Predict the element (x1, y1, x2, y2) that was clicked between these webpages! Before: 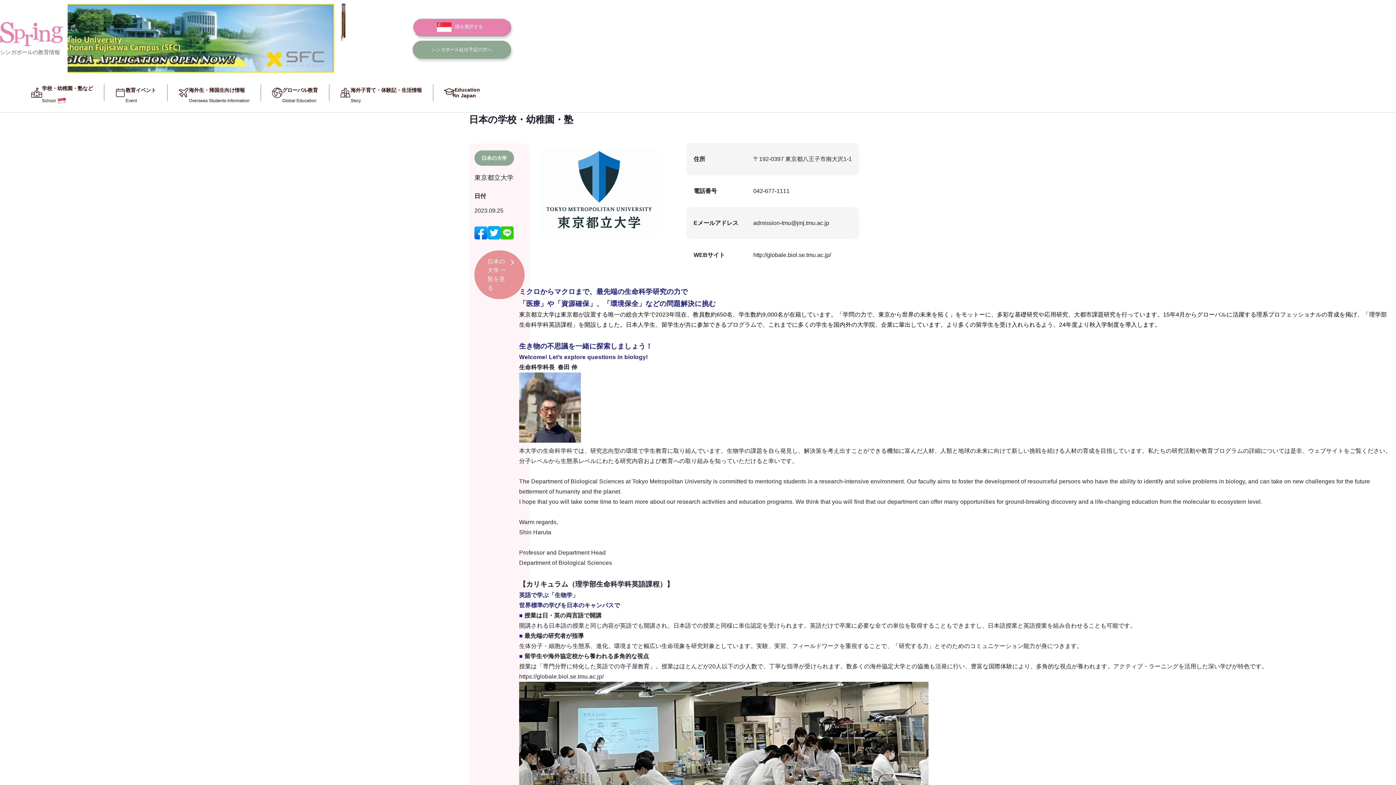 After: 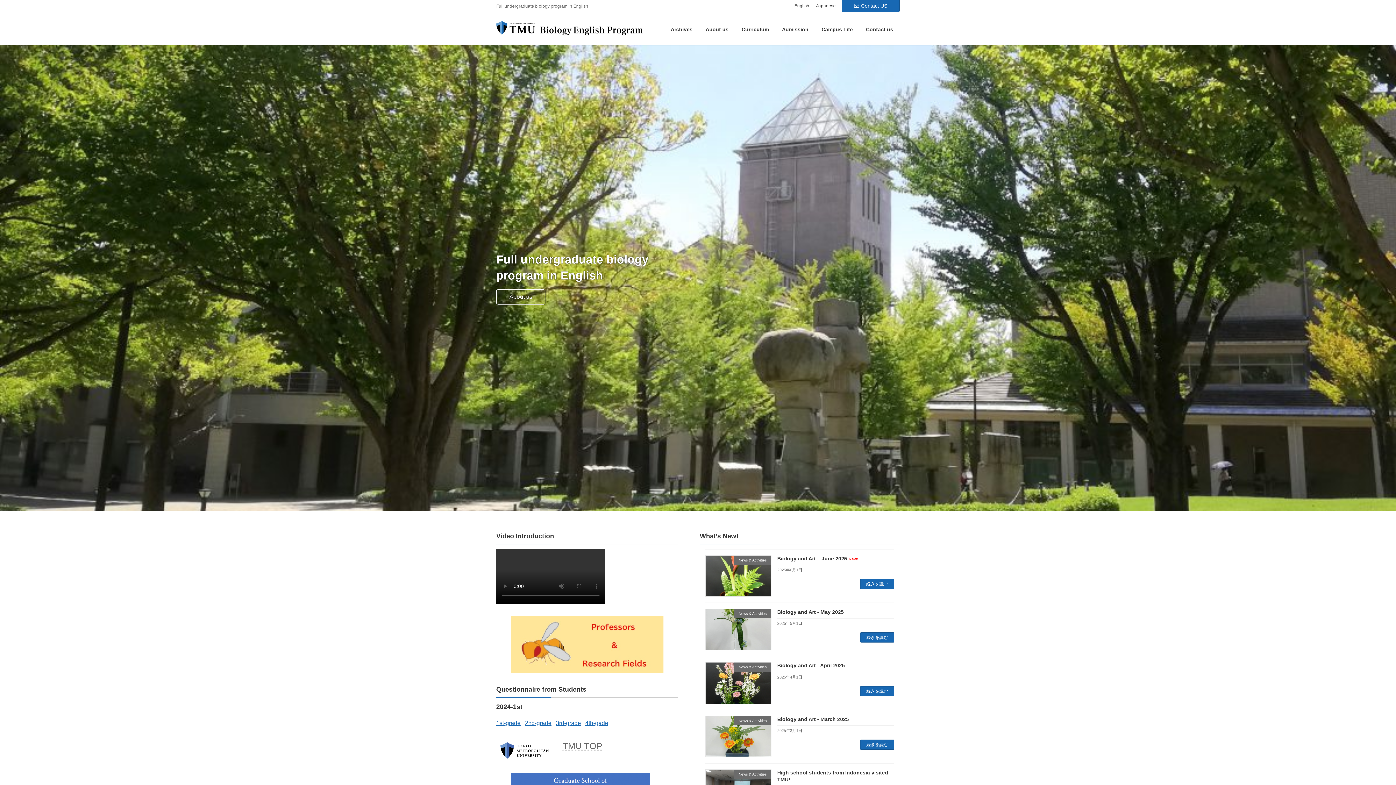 Action: label: https://globale.biol.se.tmu.ac.jp/ bbox: (519, 673, 603, 680)